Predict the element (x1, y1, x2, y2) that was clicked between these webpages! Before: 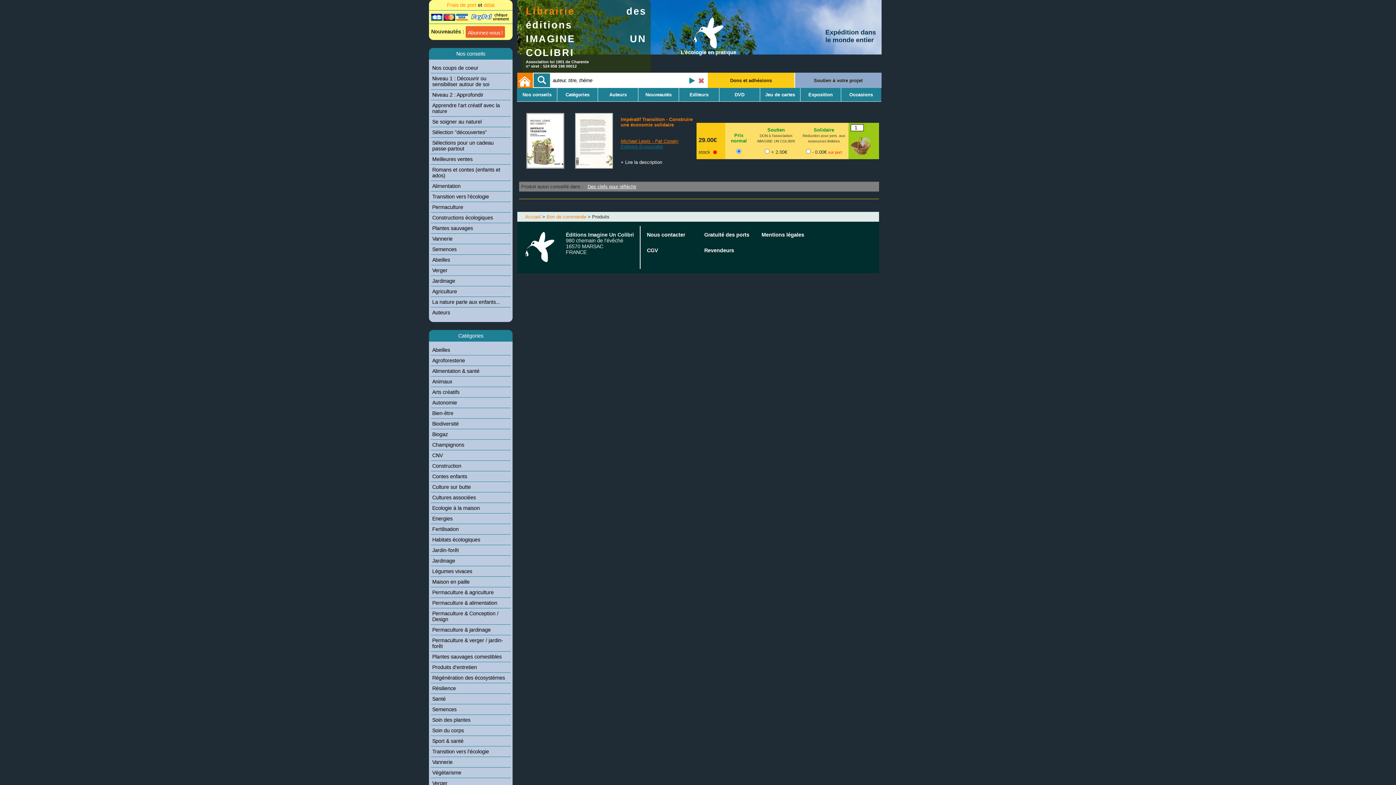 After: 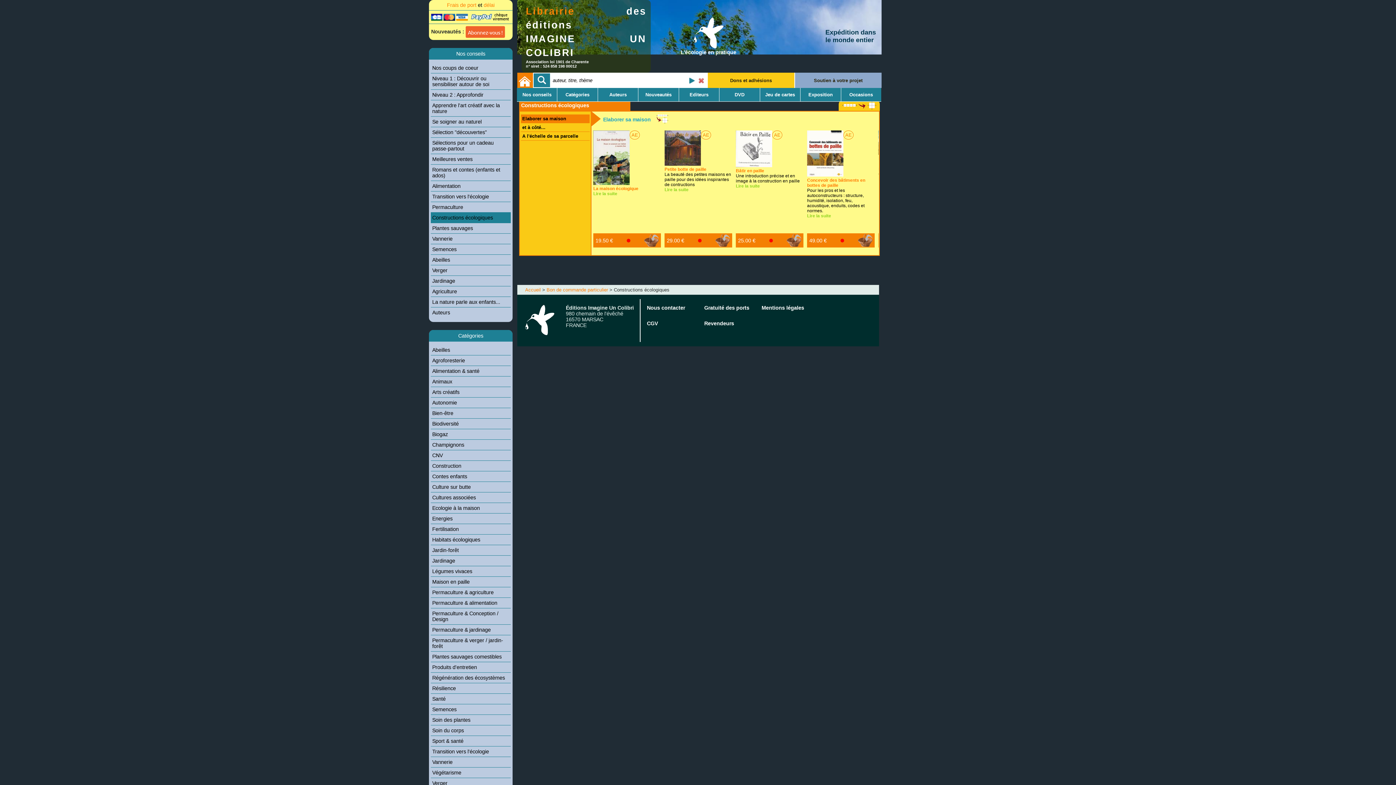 Action: label: Constructions écologiques bbox: (430, 212, 510, 222)